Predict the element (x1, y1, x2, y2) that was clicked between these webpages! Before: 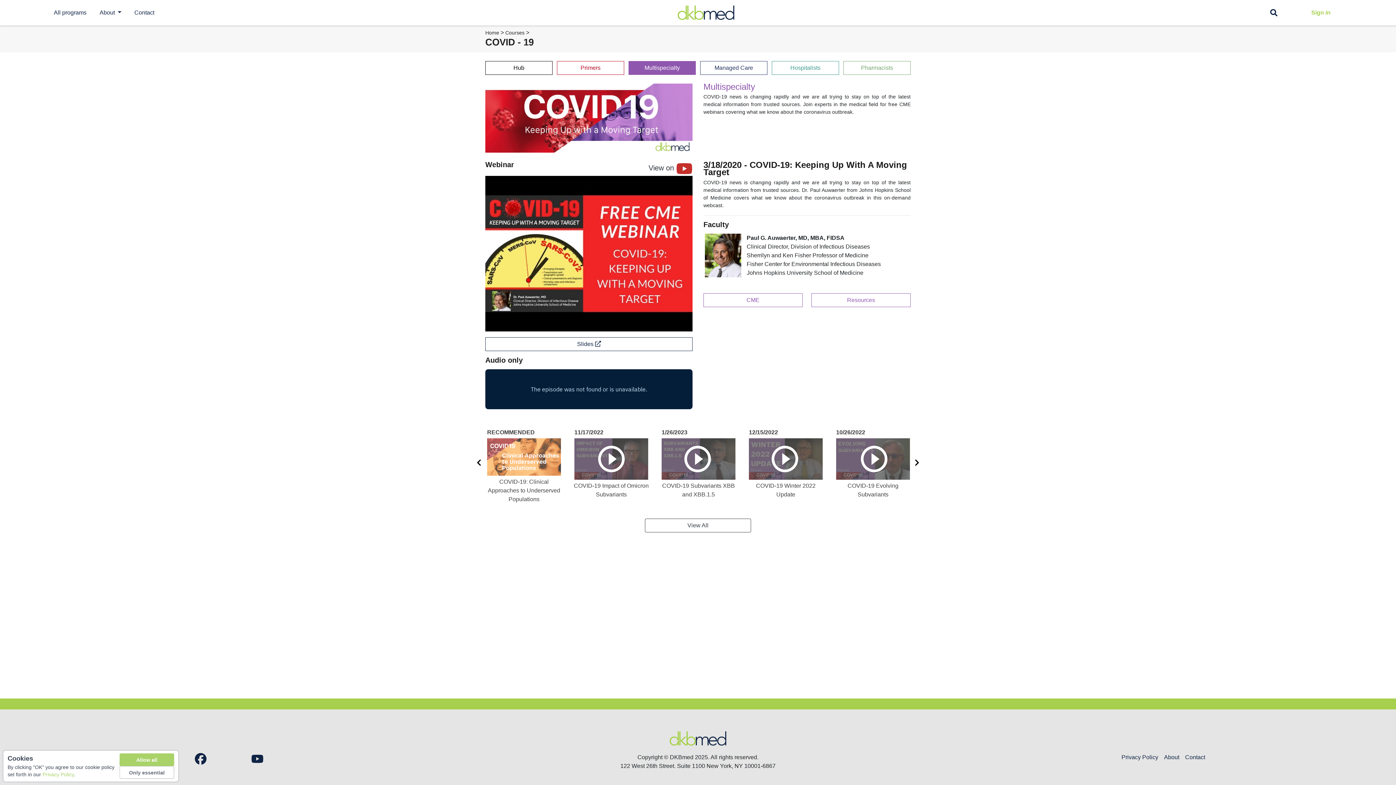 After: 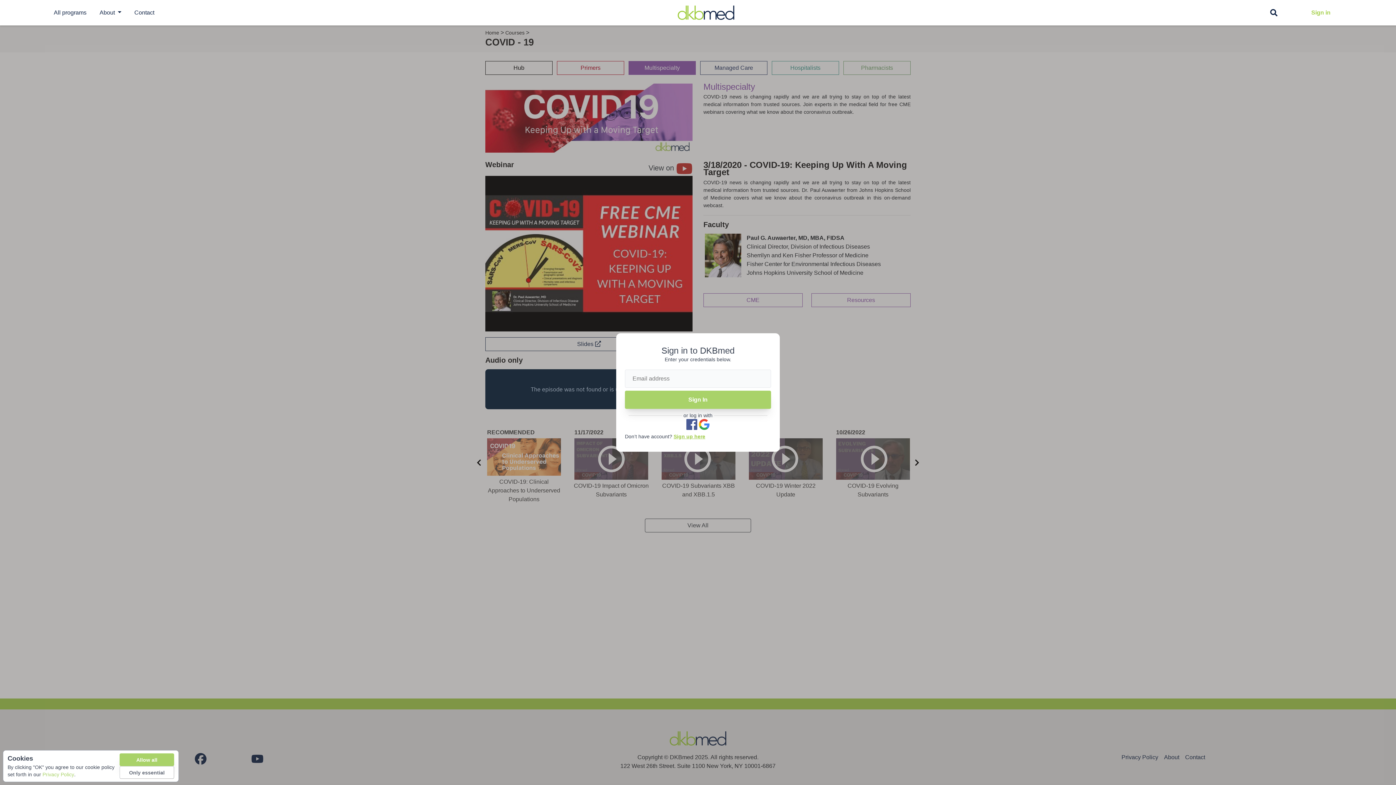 Action: label:   bbox: (485, 250, 692, 256)